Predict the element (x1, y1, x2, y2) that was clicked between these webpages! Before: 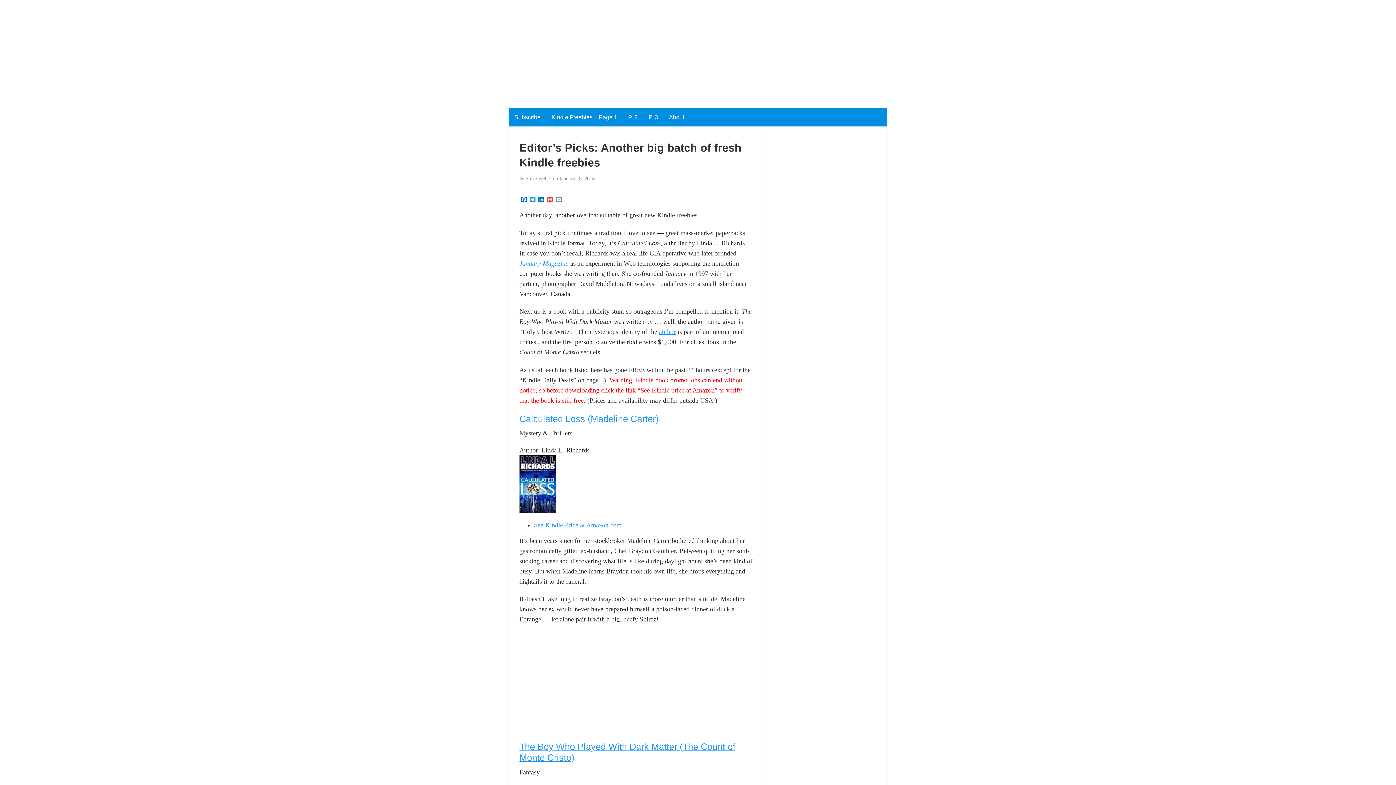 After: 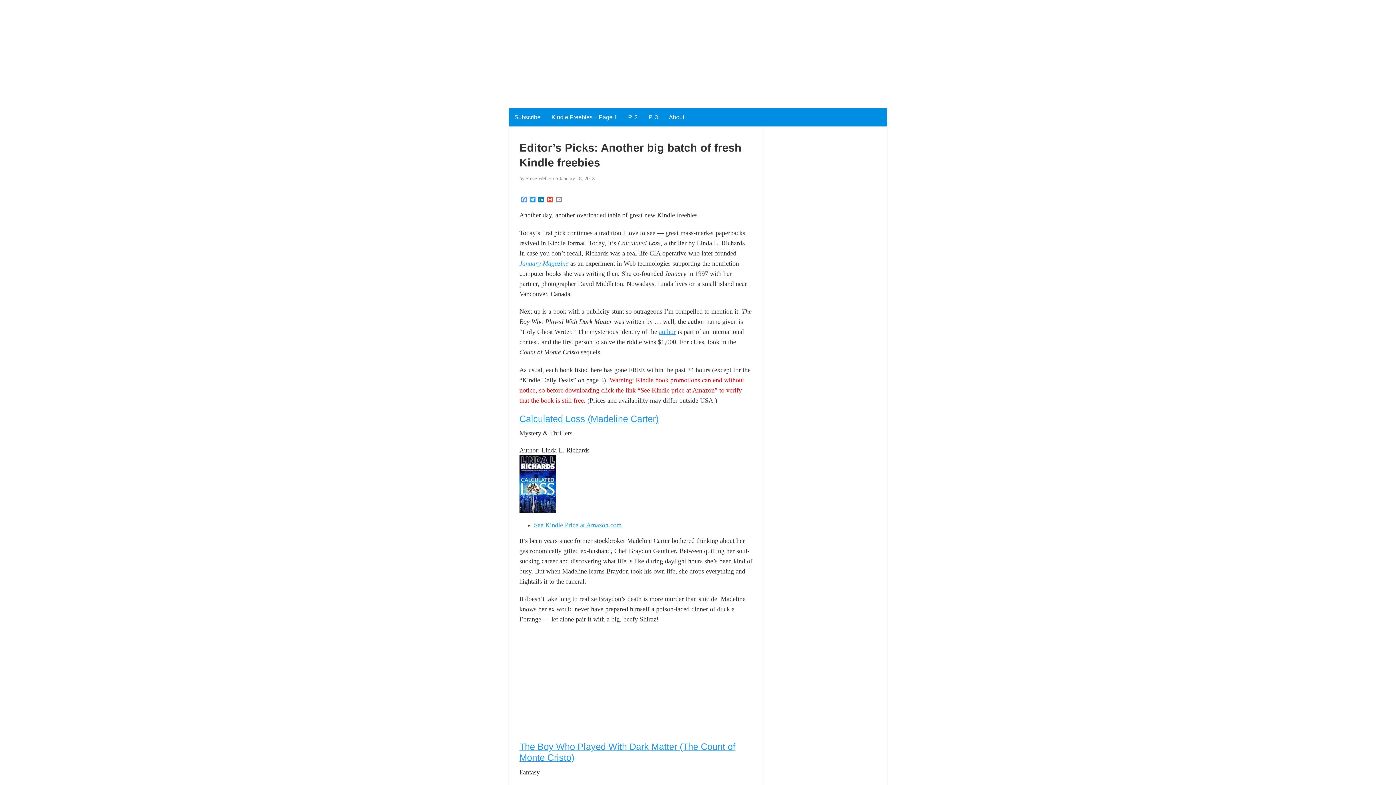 Action: label: Facebook bbox: (519, 196, 528, 203)